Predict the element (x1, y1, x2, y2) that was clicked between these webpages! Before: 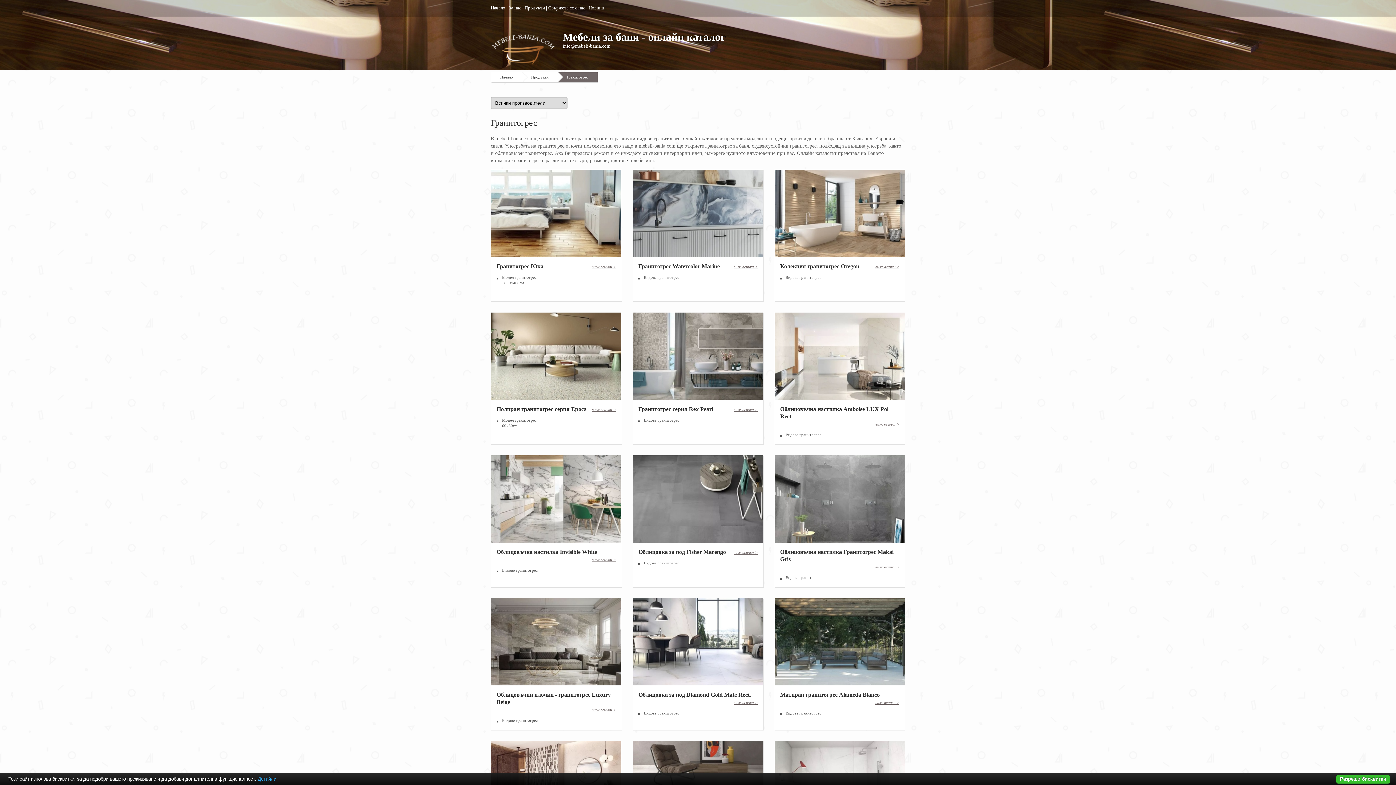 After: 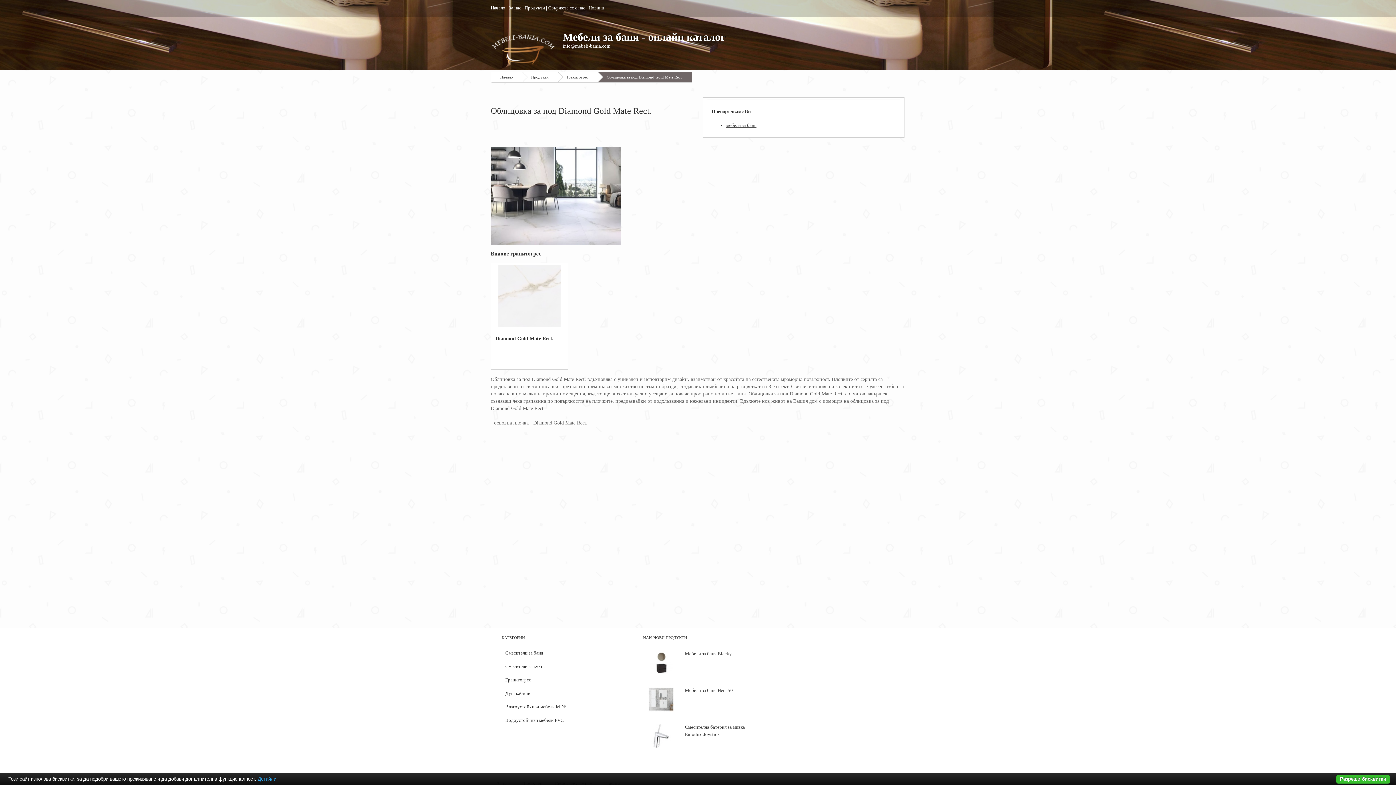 Action: label: виж всички > bbox: (733, 700, 757, 705)